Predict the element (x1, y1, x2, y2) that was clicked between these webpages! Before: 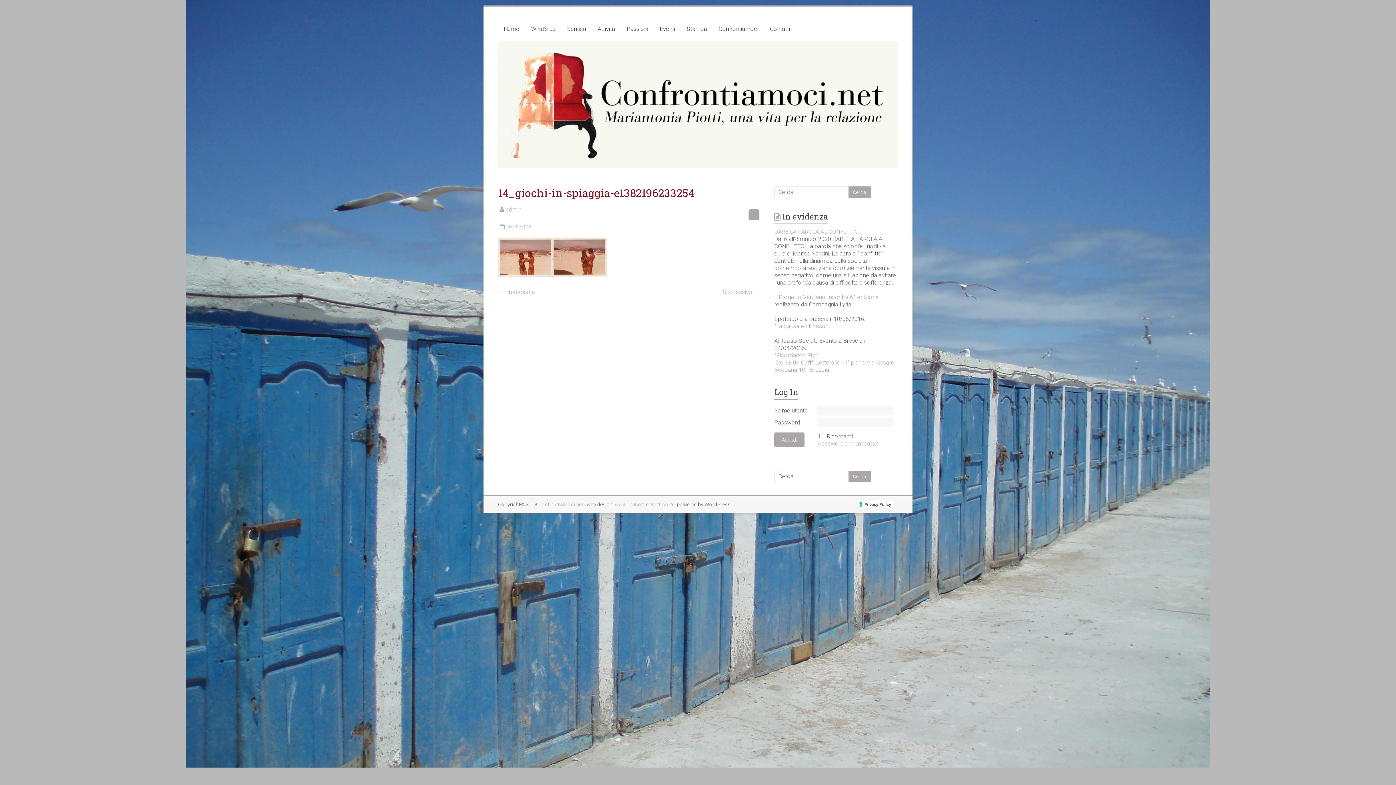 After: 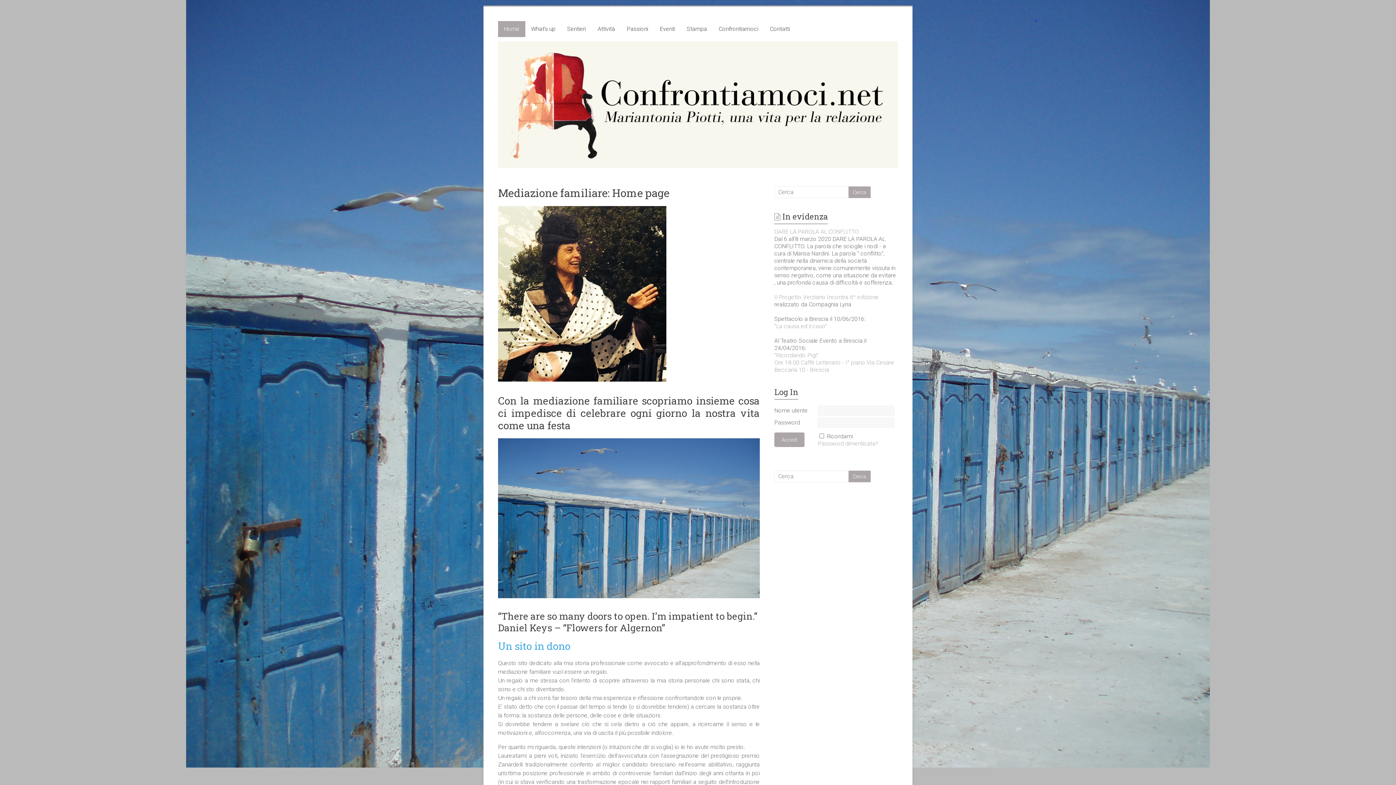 Action: label: Confrontiamoci.net  bbox: (538, 501, 584, 507)